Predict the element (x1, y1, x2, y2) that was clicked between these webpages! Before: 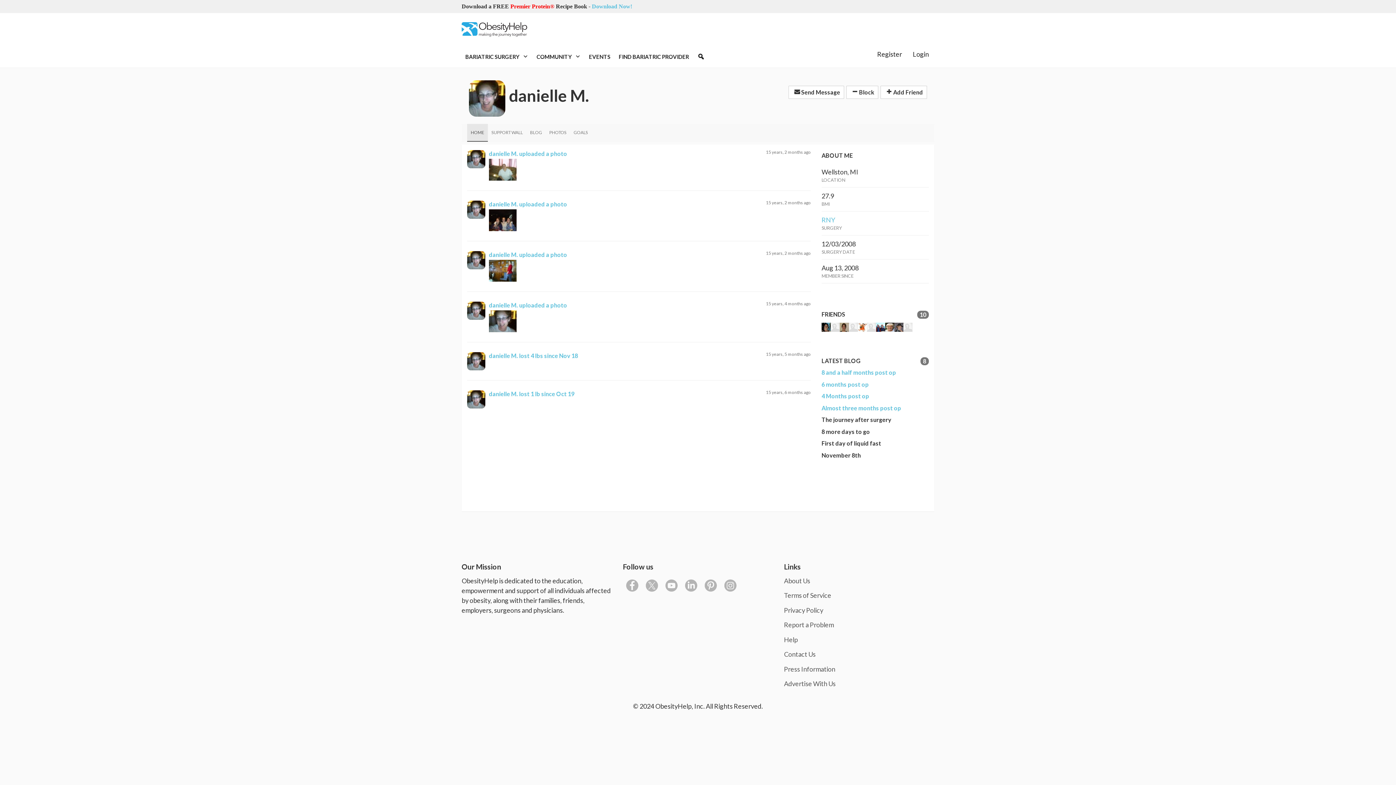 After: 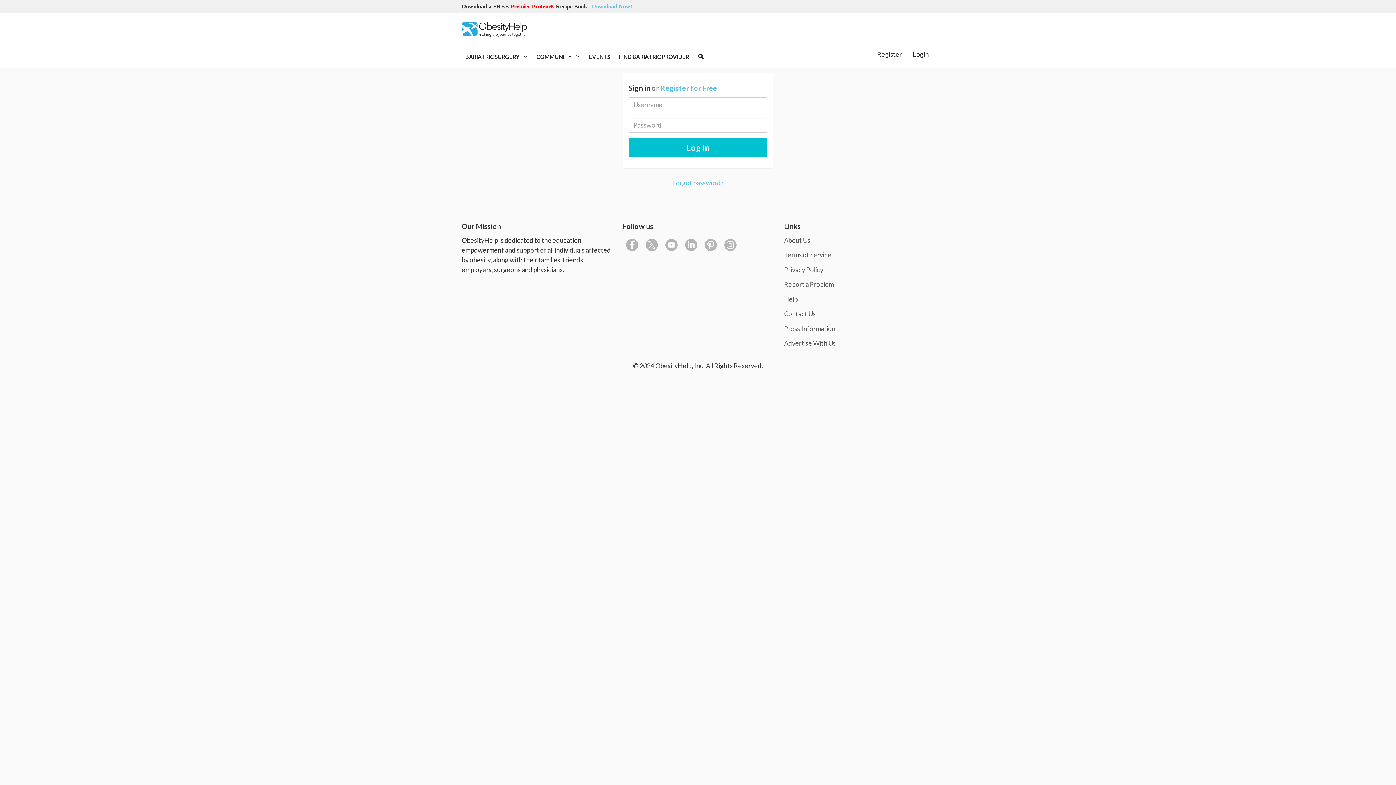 Action: bbox: (846, 85, 878, 99) label:  Block